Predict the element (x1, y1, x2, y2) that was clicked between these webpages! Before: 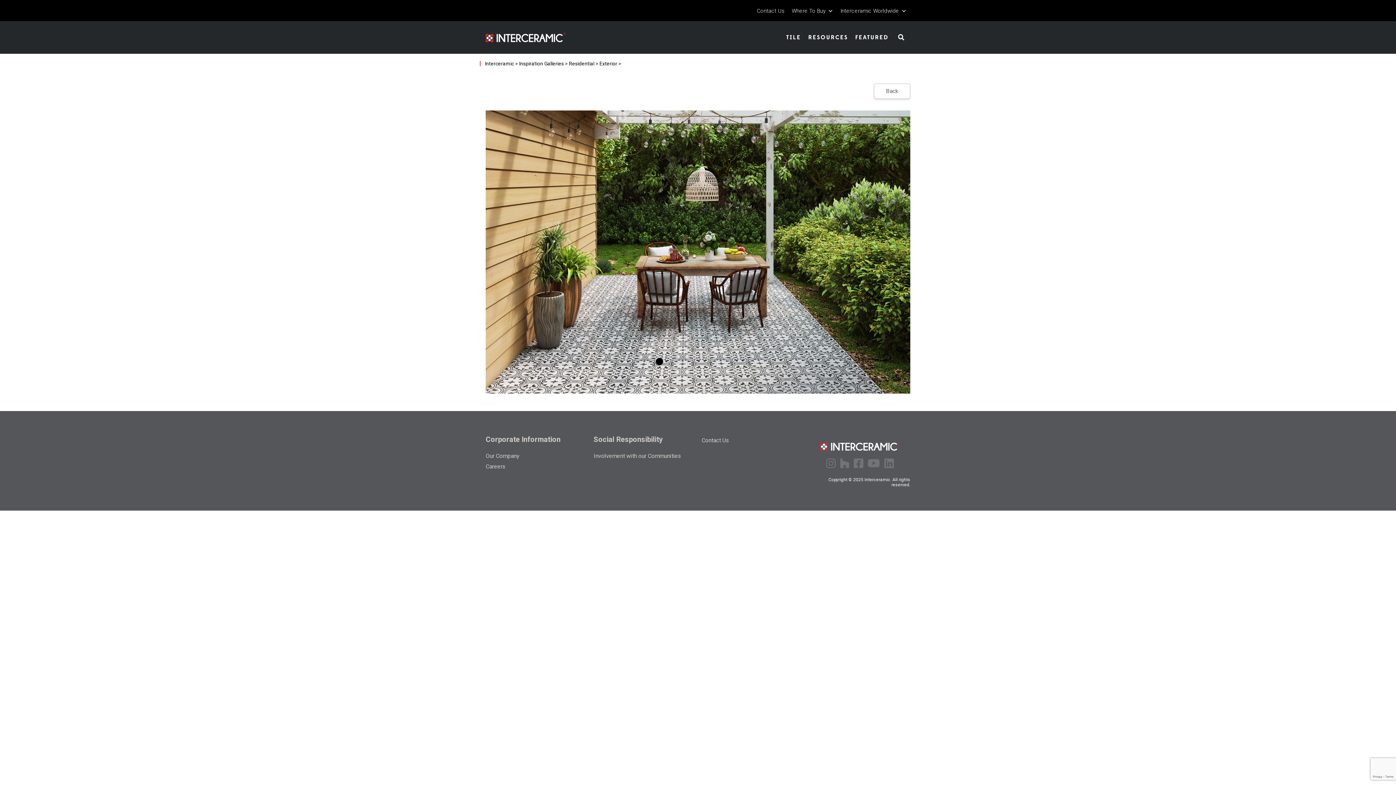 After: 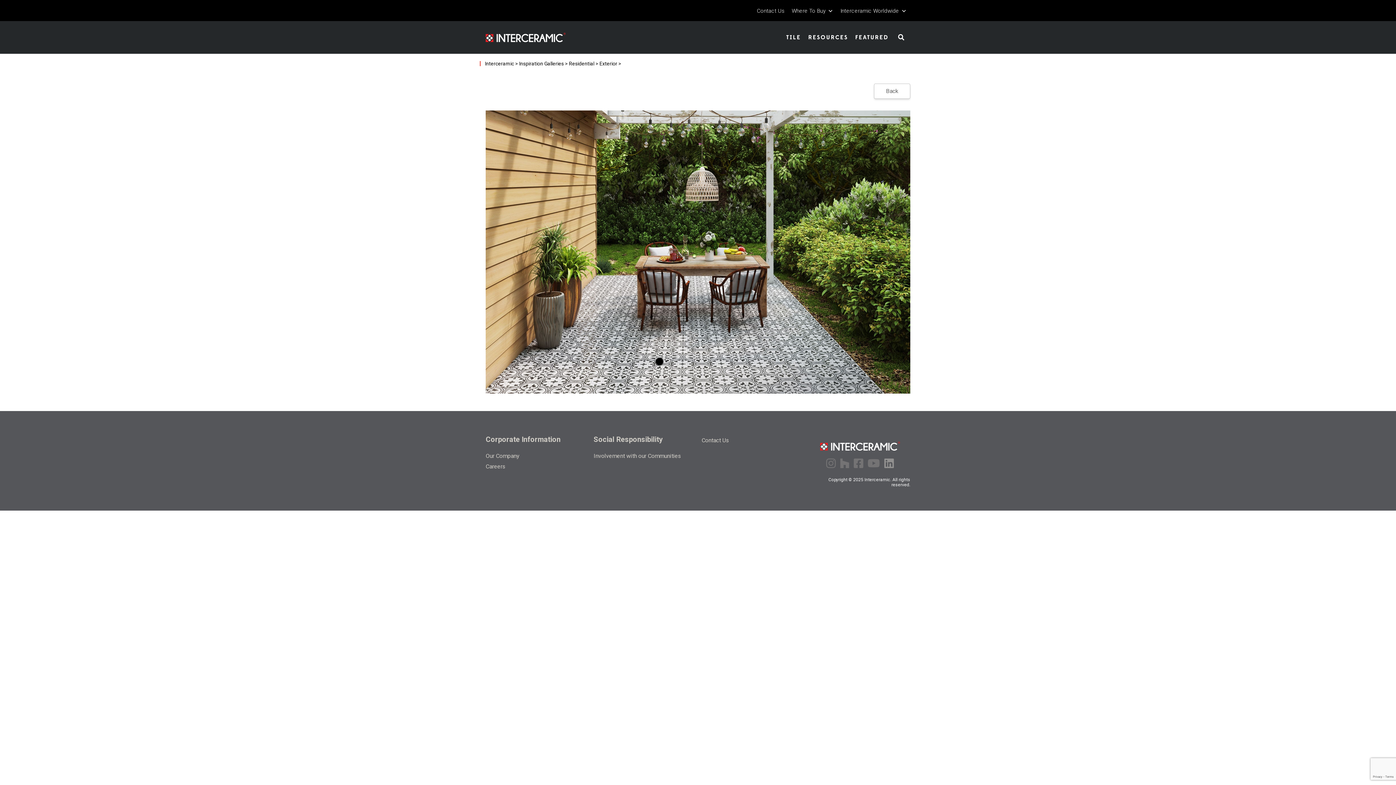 Action: bbox: (884, 457, 894, 471)